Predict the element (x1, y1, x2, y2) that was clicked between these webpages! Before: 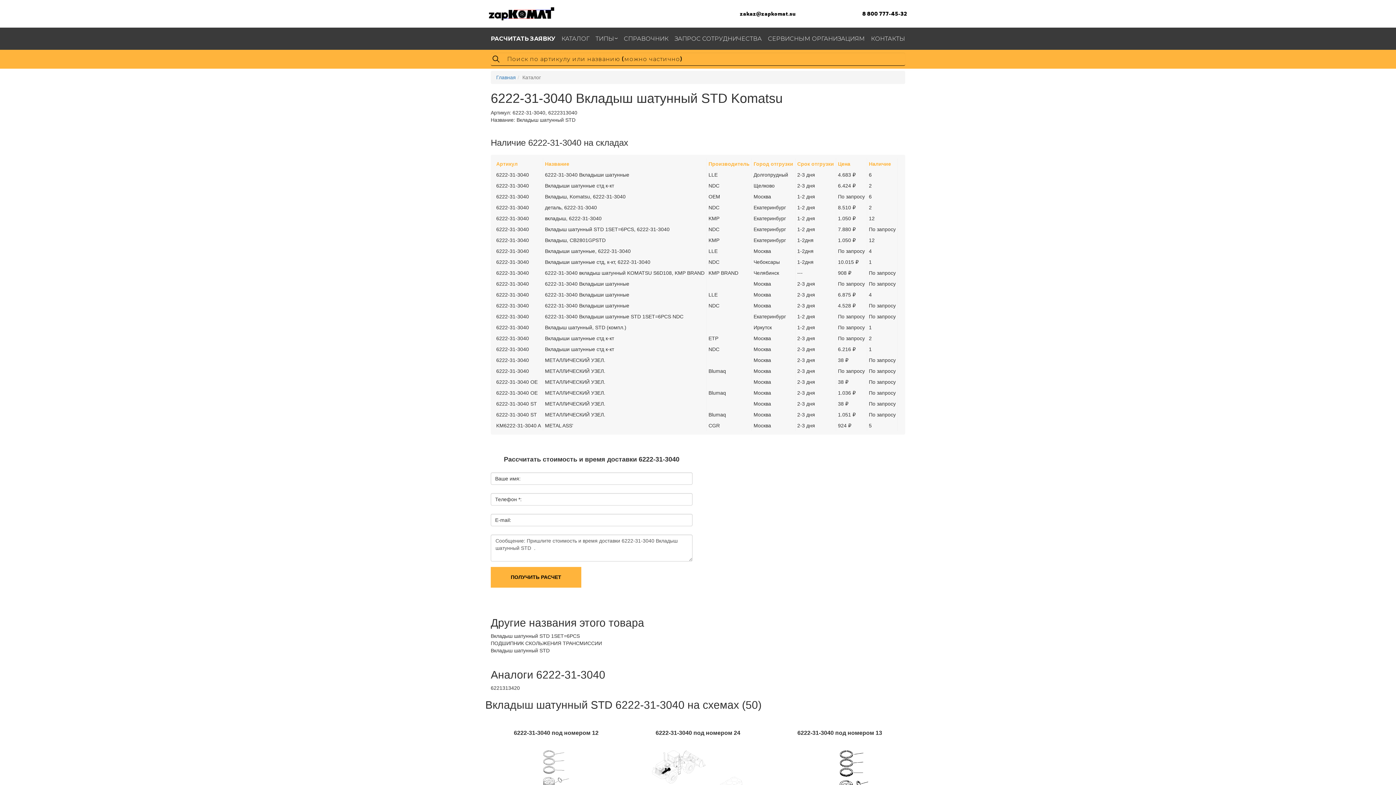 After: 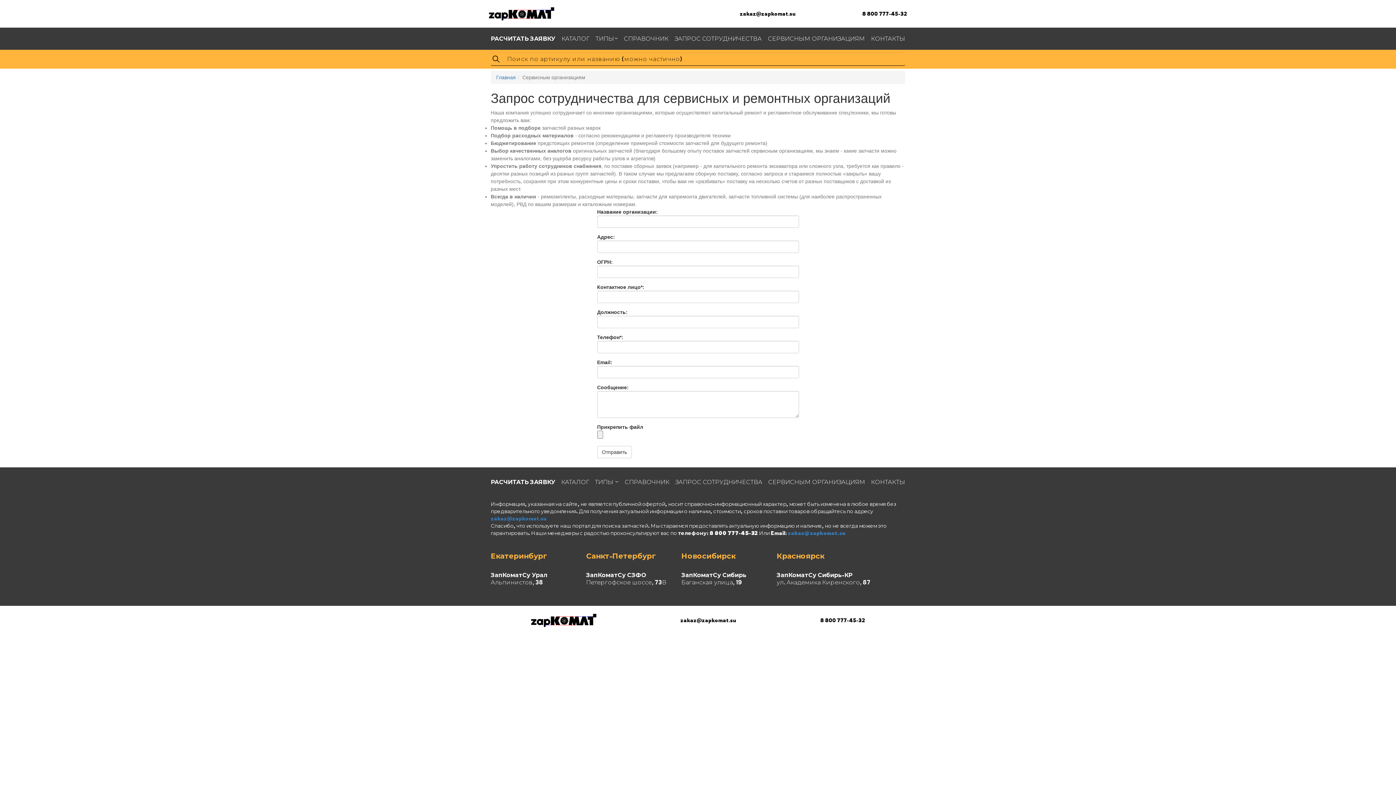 Action: label: СЕРВИСНЫМ ОРГАНИЗАЦИЯМ bbox: (768, 35, 865, 41)